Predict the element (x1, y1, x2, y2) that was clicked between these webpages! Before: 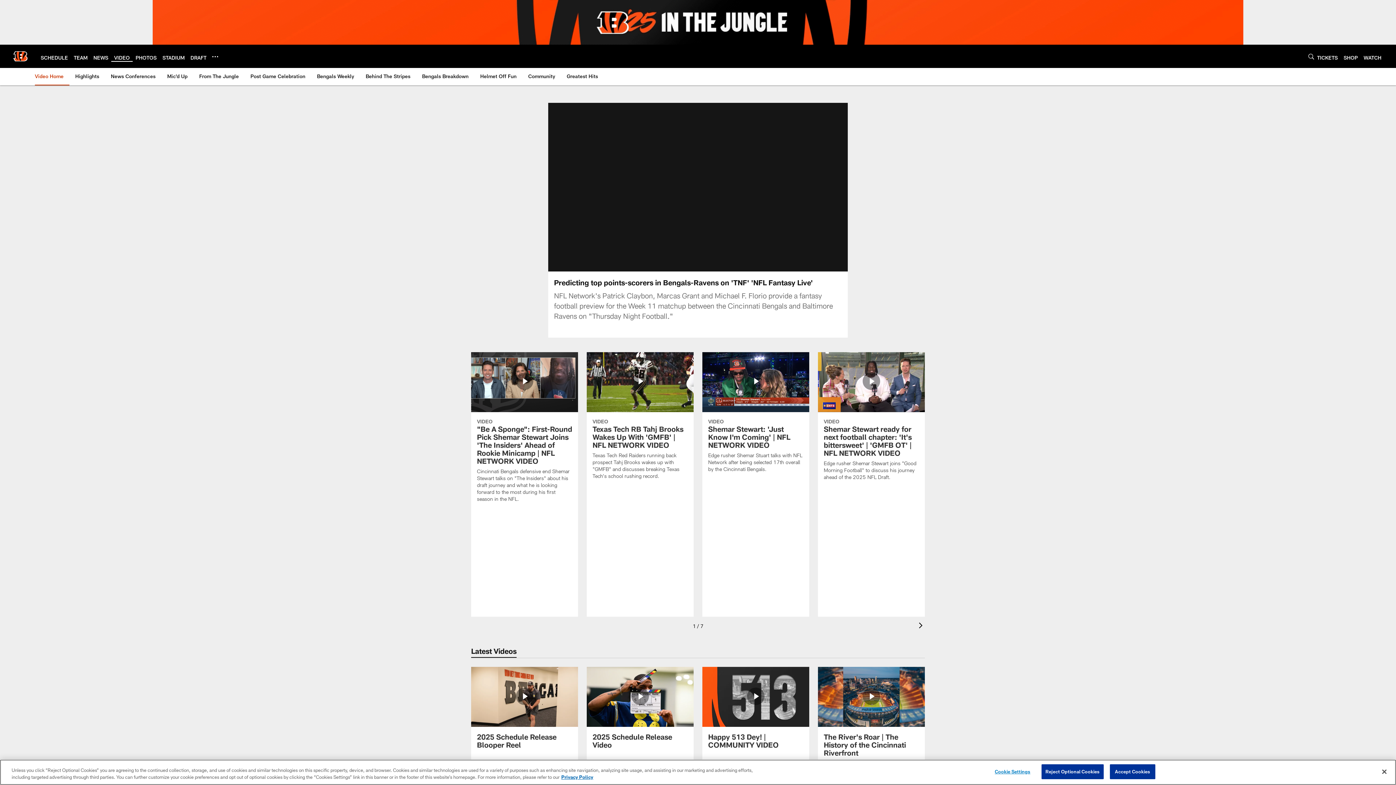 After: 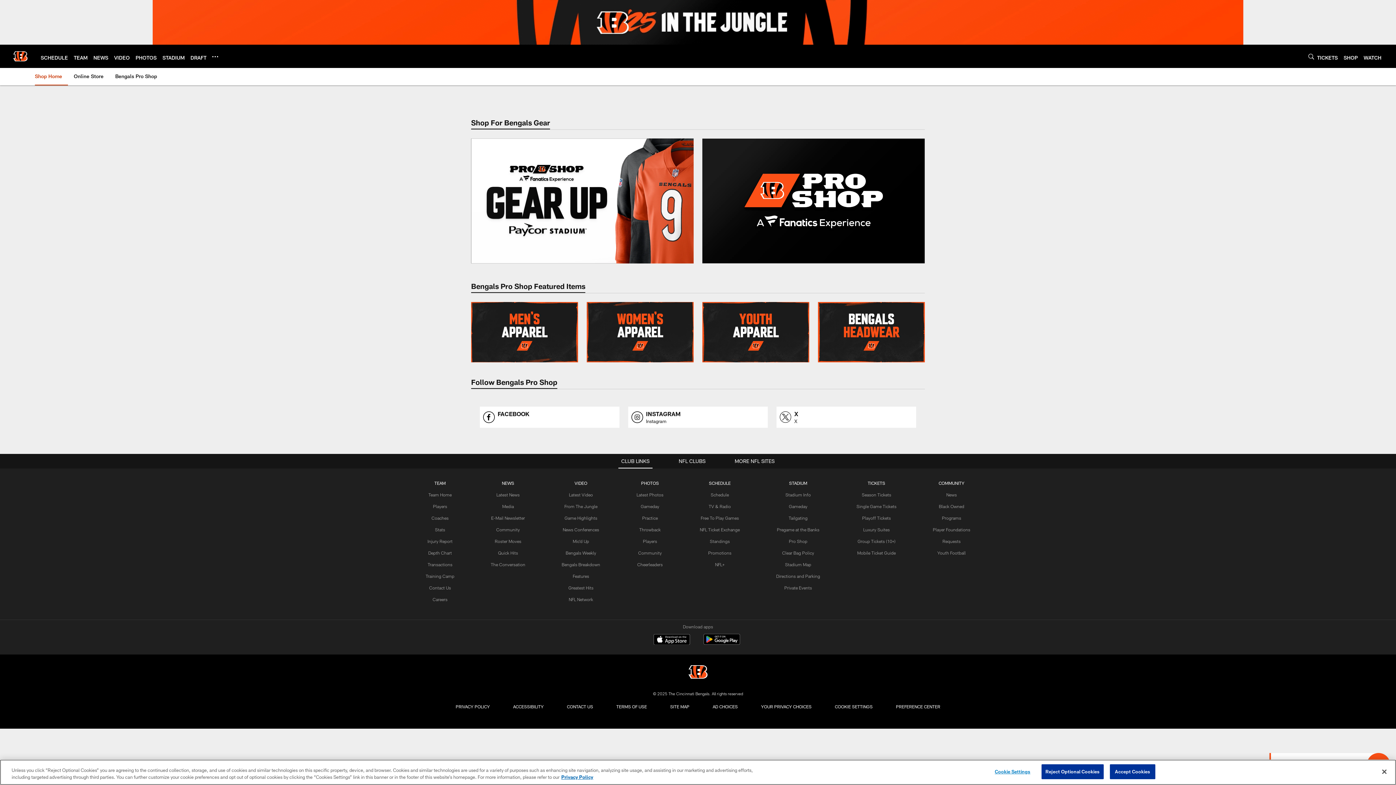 Action: bbox: (1344, 54, 1358, 60) label: SHOP